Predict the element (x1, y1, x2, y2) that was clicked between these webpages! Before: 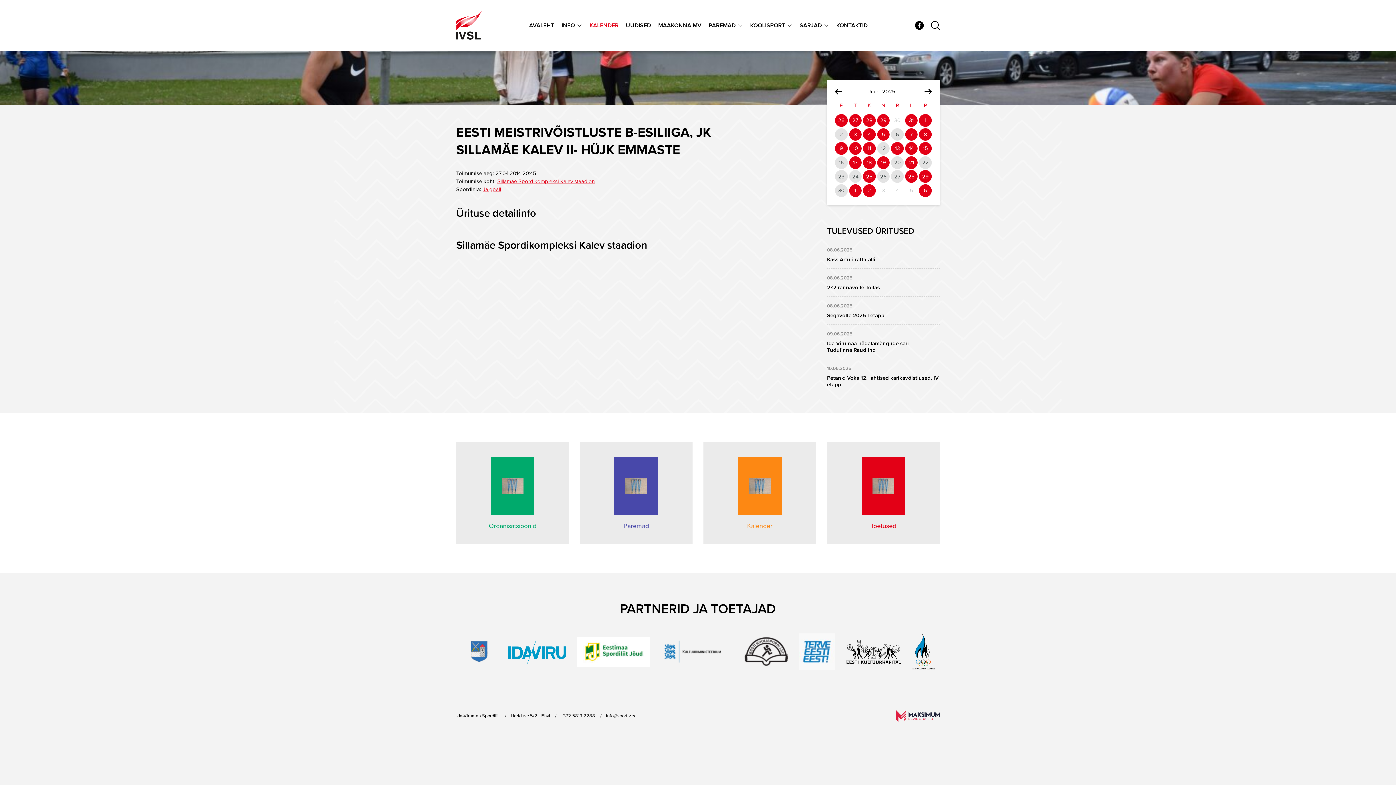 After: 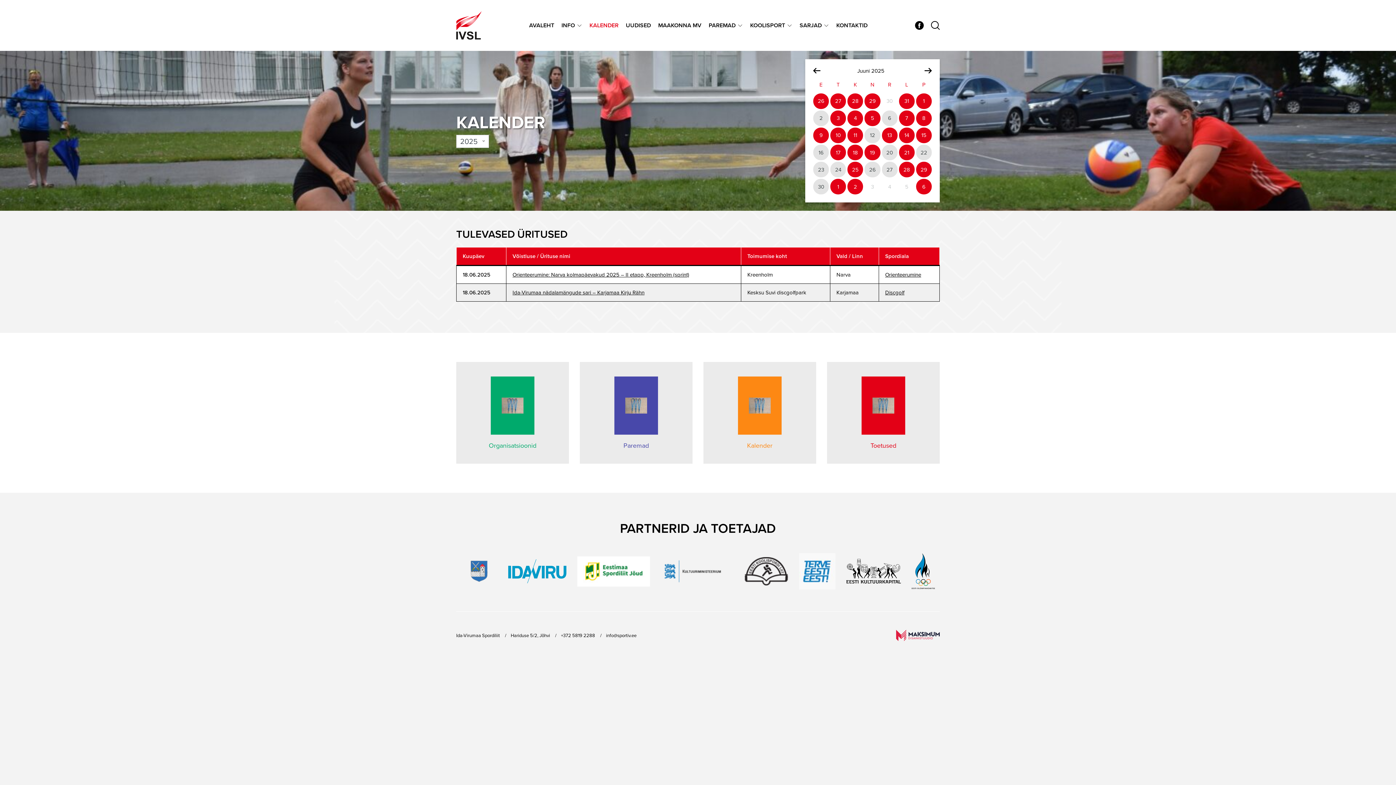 Action: bbox: (863, 156, 875, 168) label: 18